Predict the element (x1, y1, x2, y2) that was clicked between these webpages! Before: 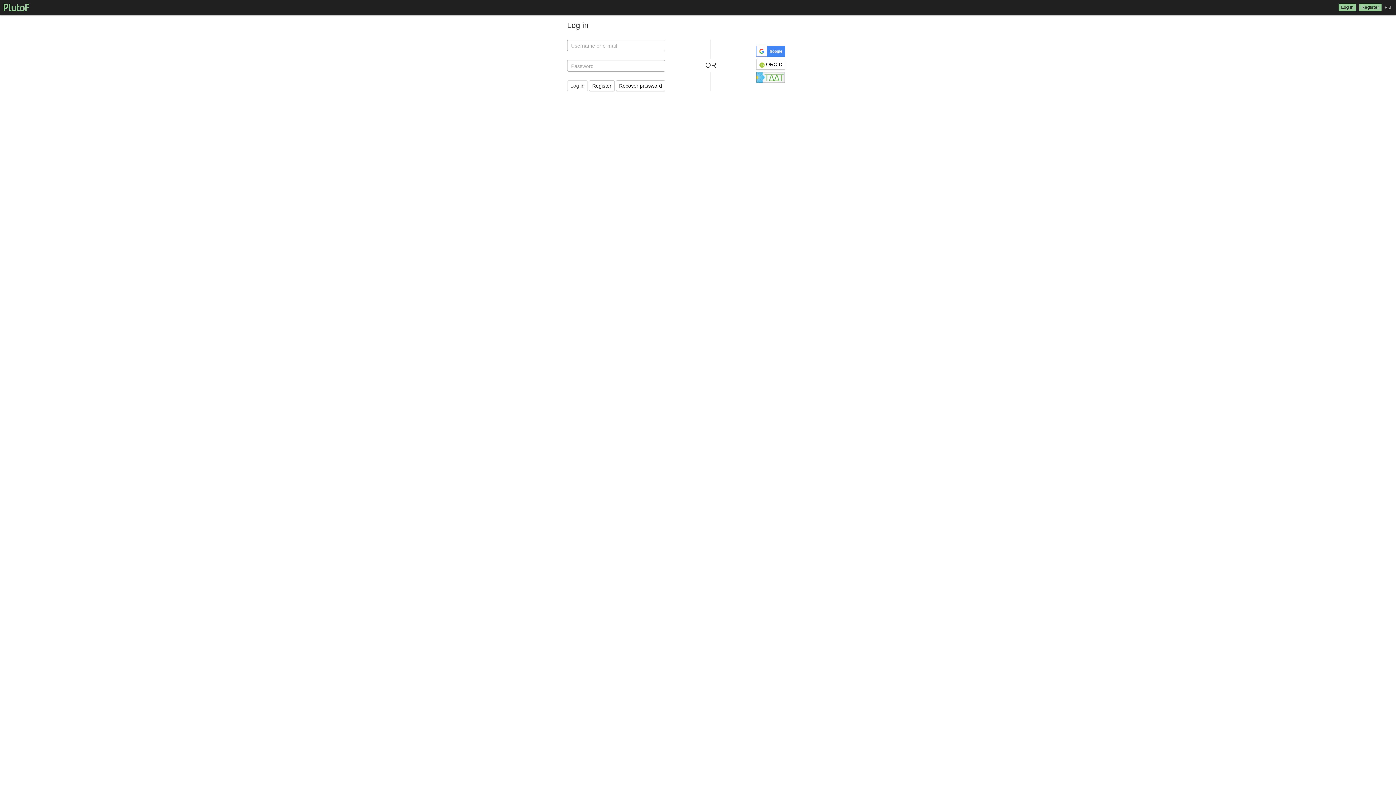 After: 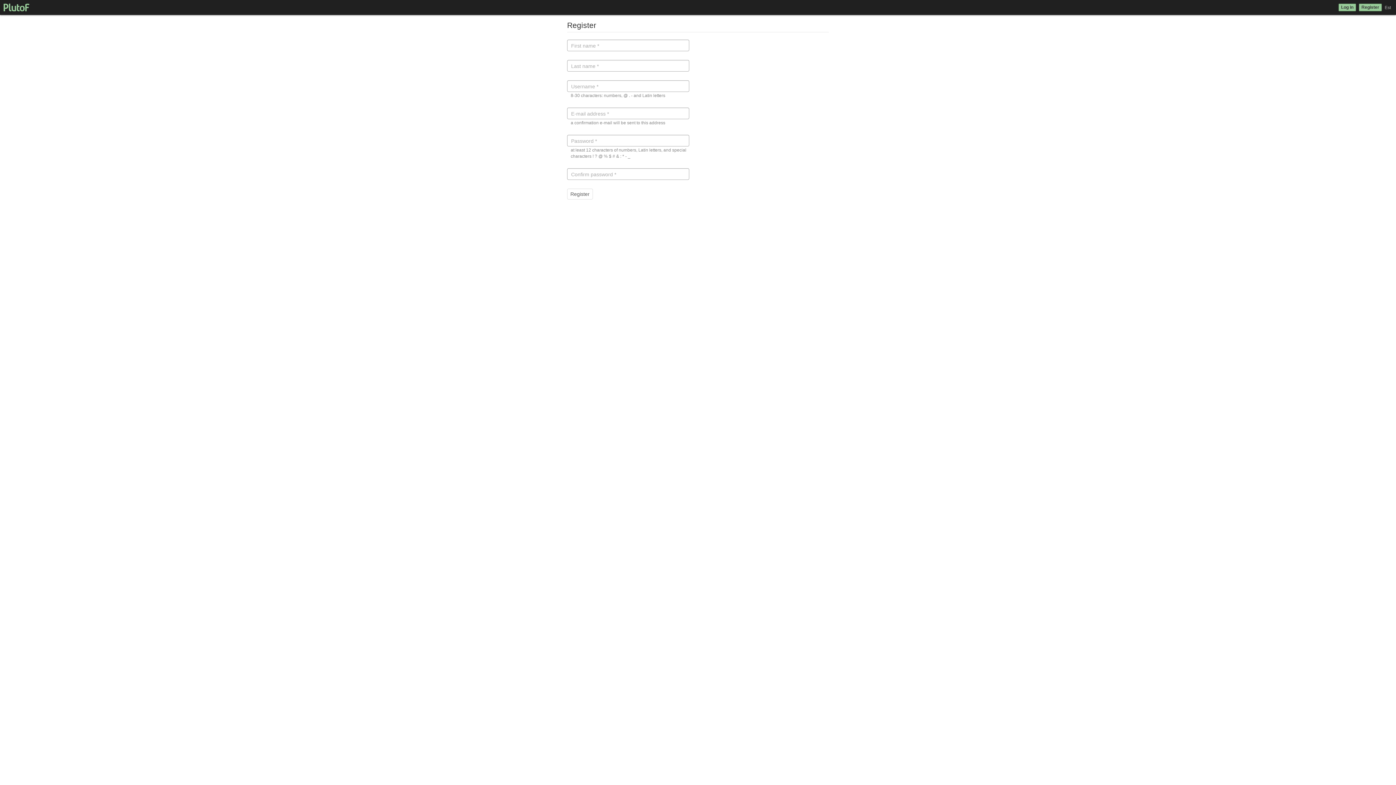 Action: bbox: (589, 80, 614, 91) label: Register